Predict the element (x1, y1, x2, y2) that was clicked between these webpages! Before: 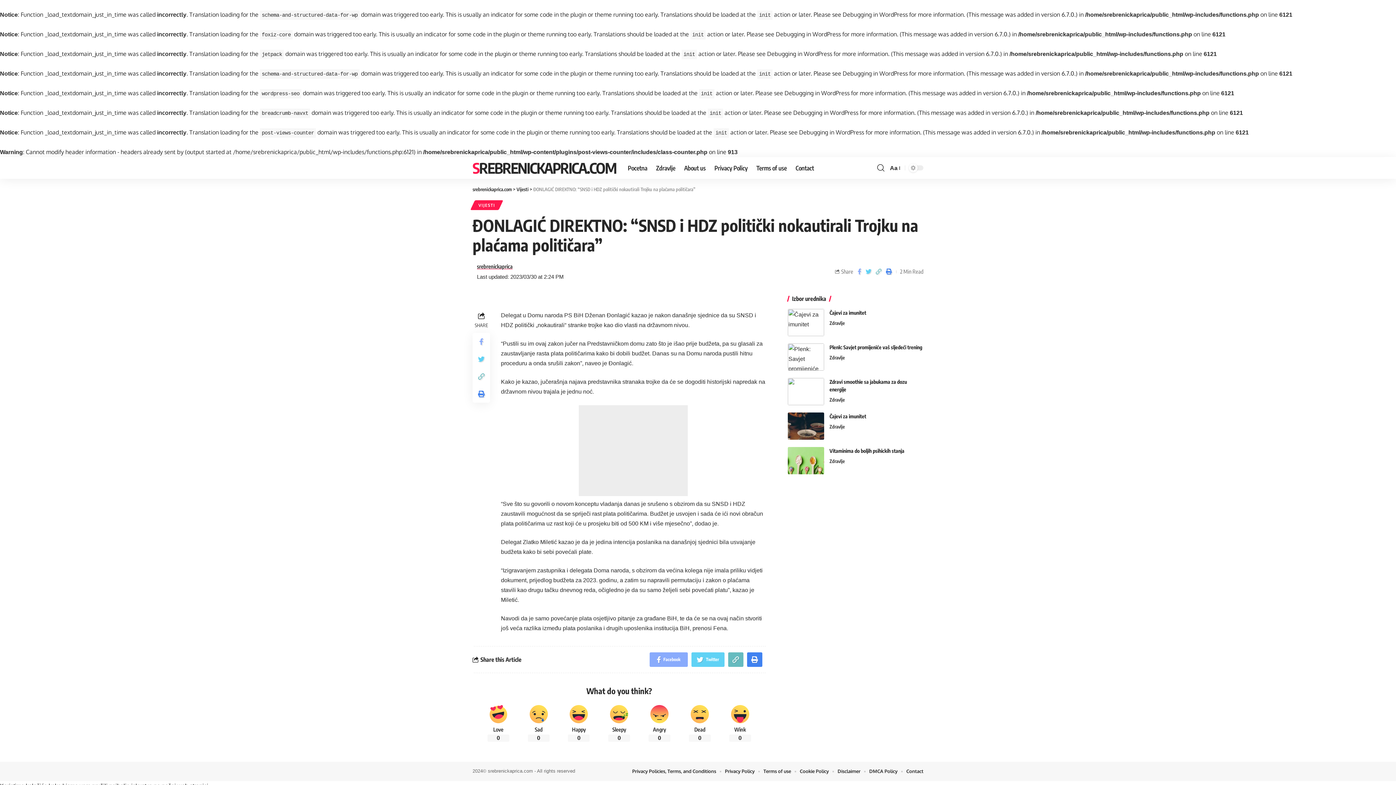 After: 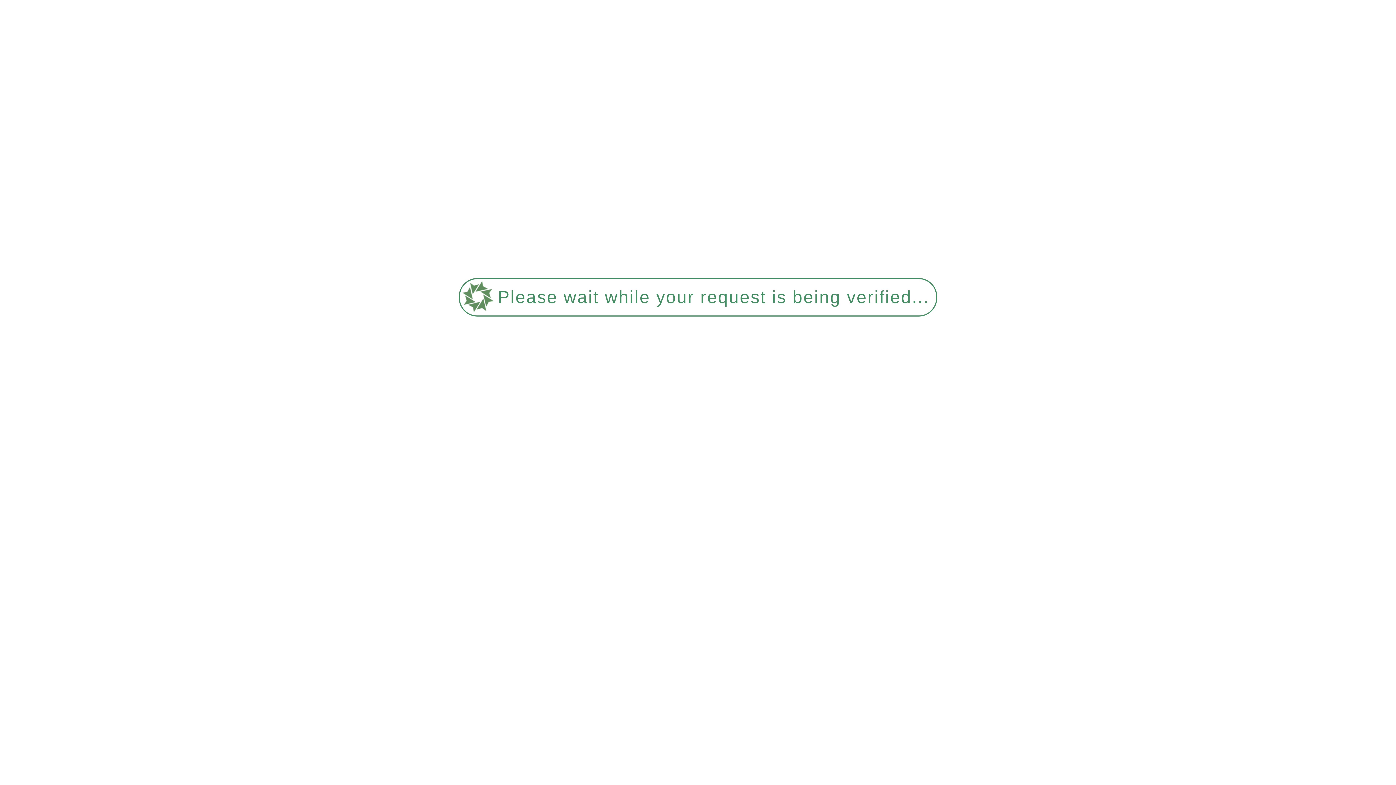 Action: label: Privacy Policy bbox: (710, 157, 752, 178)